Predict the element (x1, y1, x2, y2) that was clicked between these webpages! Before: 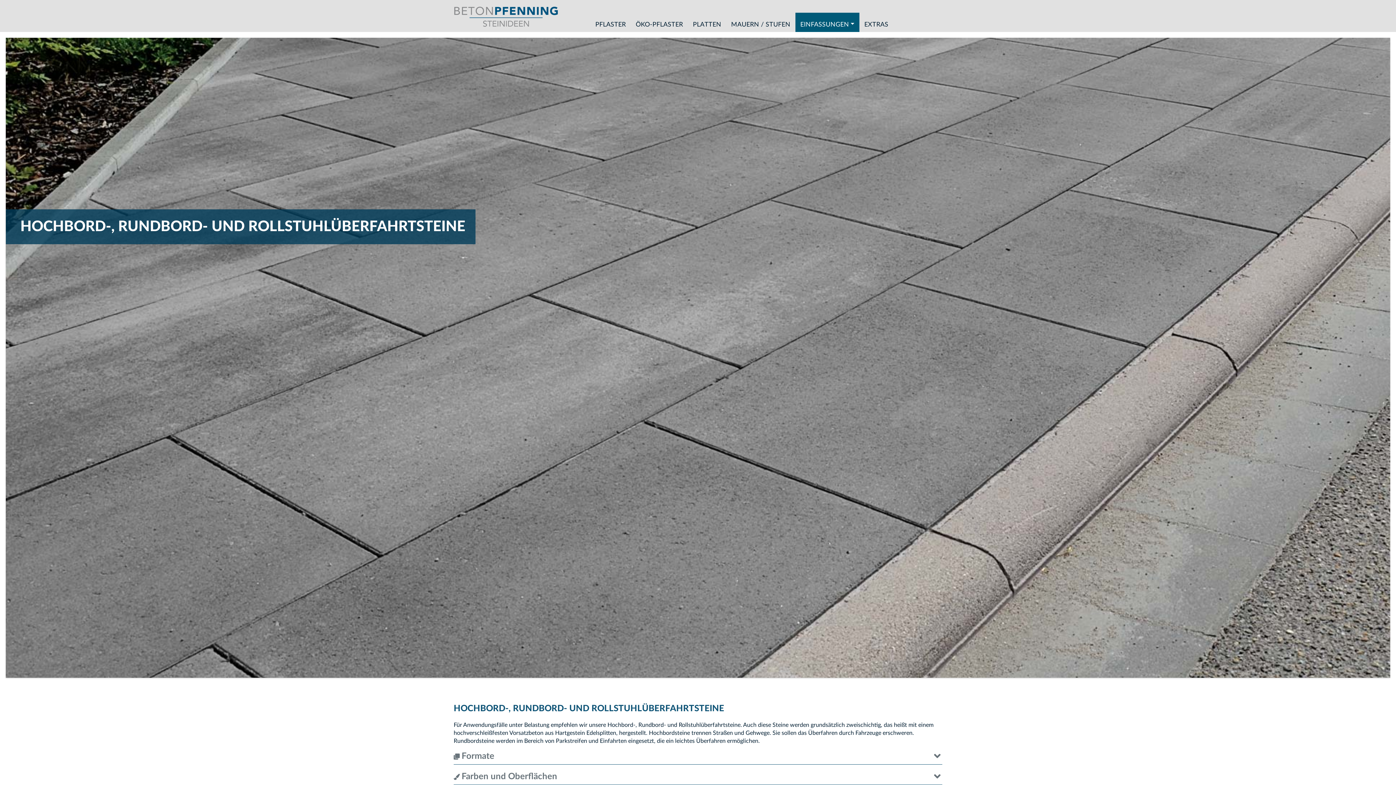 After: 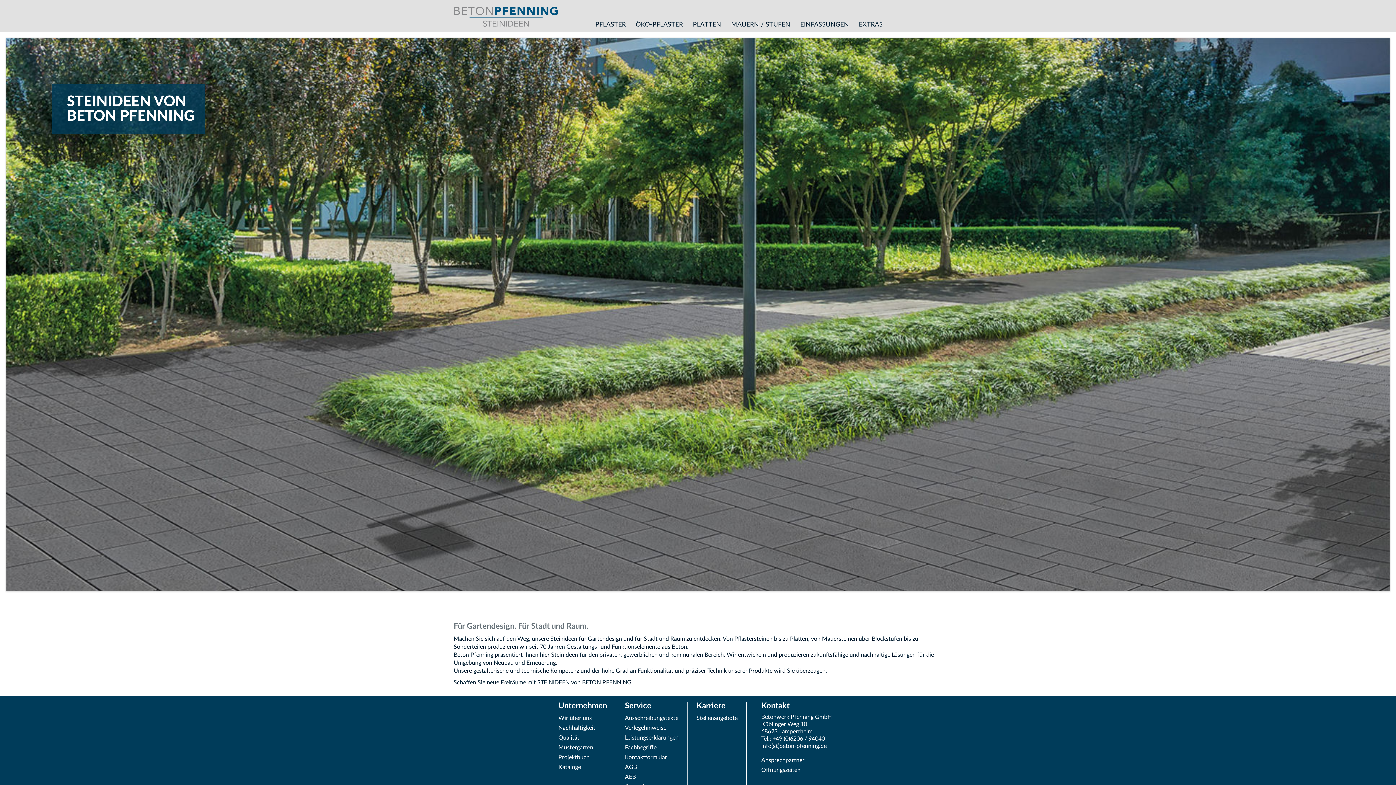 Action: bbox: (453, 5, 558, 27)